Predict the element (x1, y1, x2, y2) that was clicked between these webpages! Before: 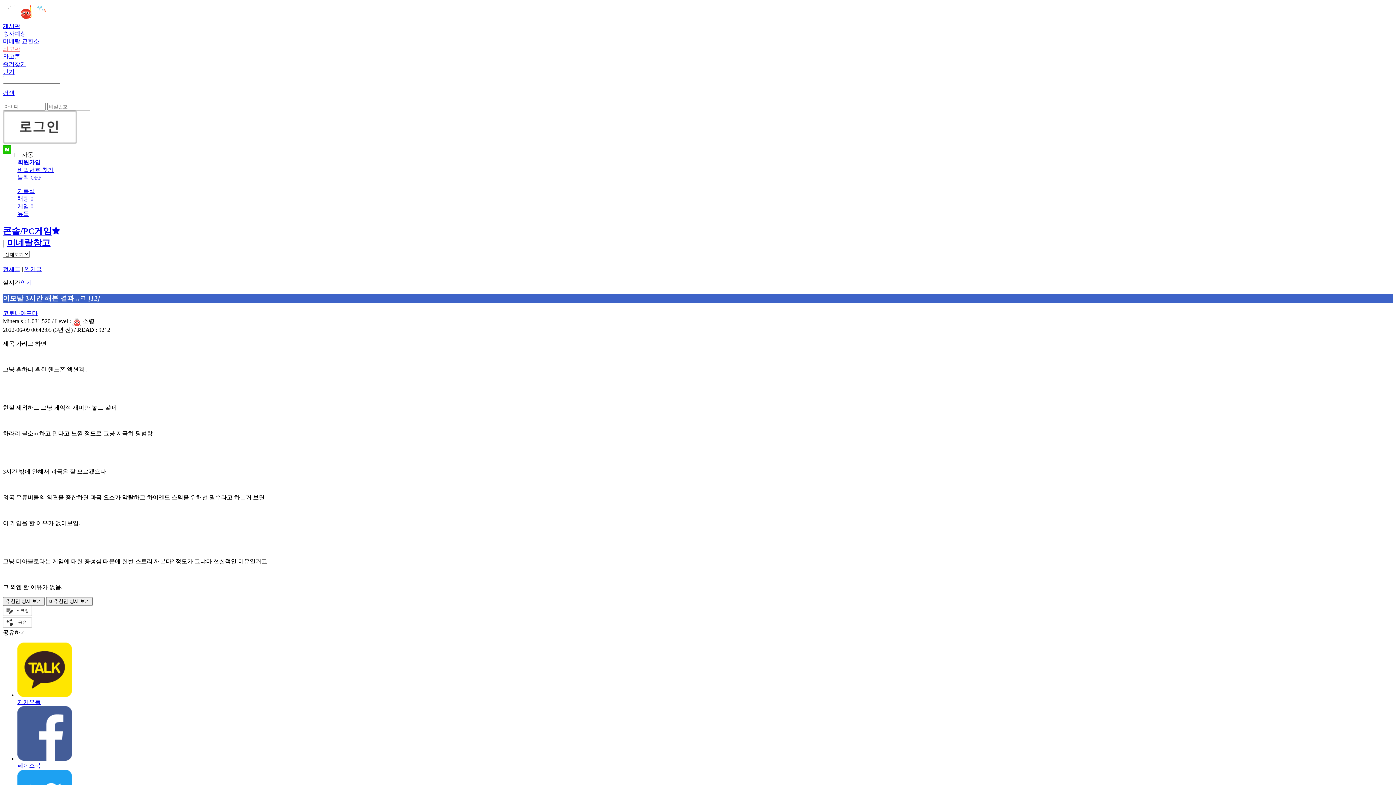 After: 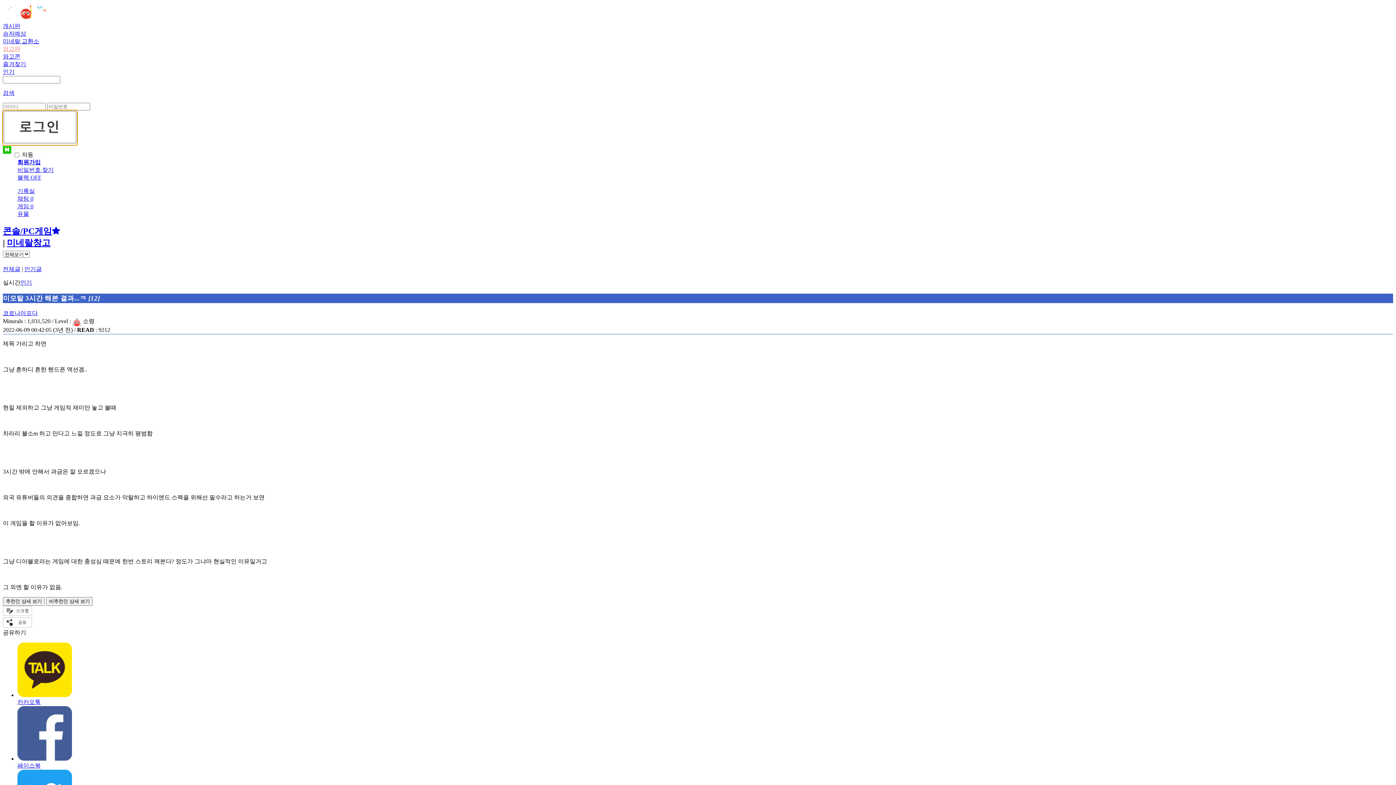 Action: bbox: (2, 138, 77, 145)